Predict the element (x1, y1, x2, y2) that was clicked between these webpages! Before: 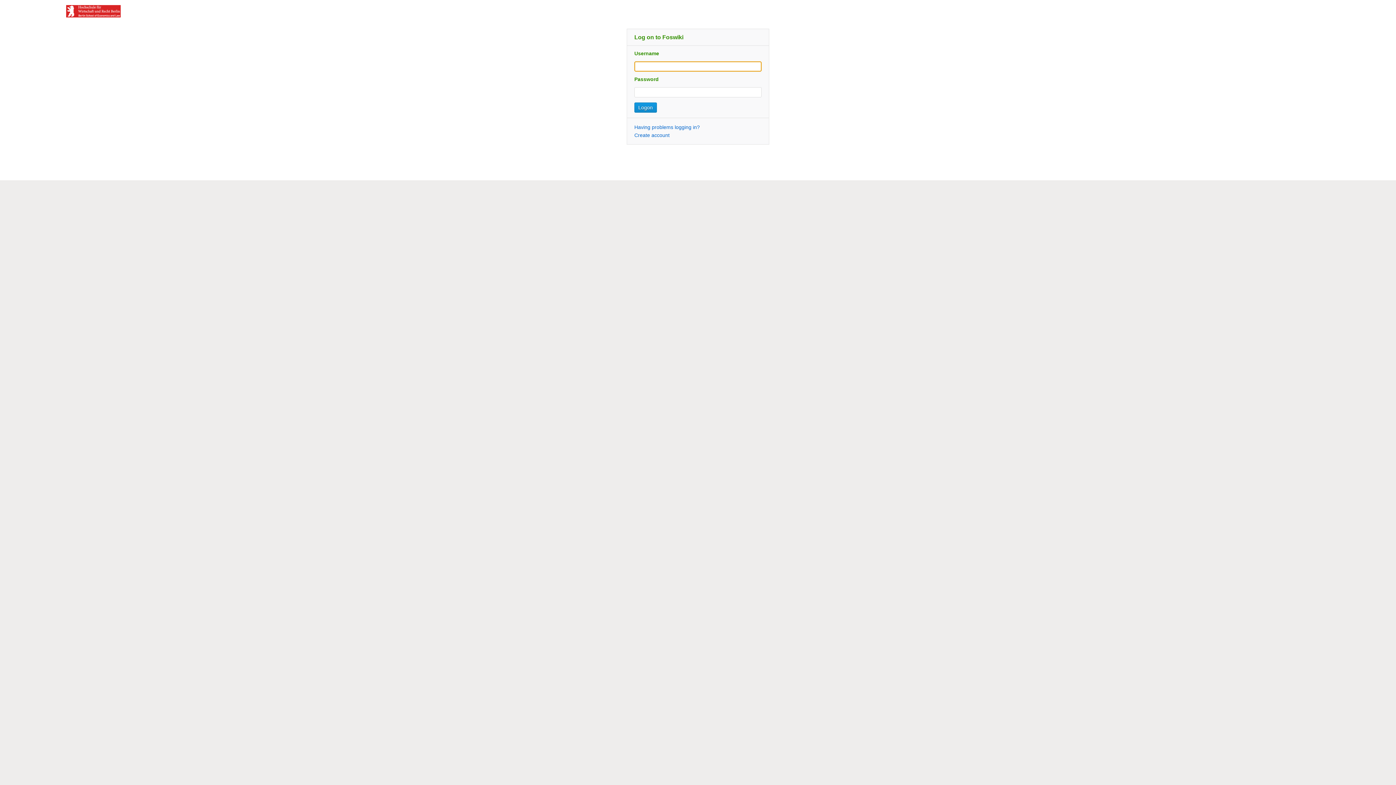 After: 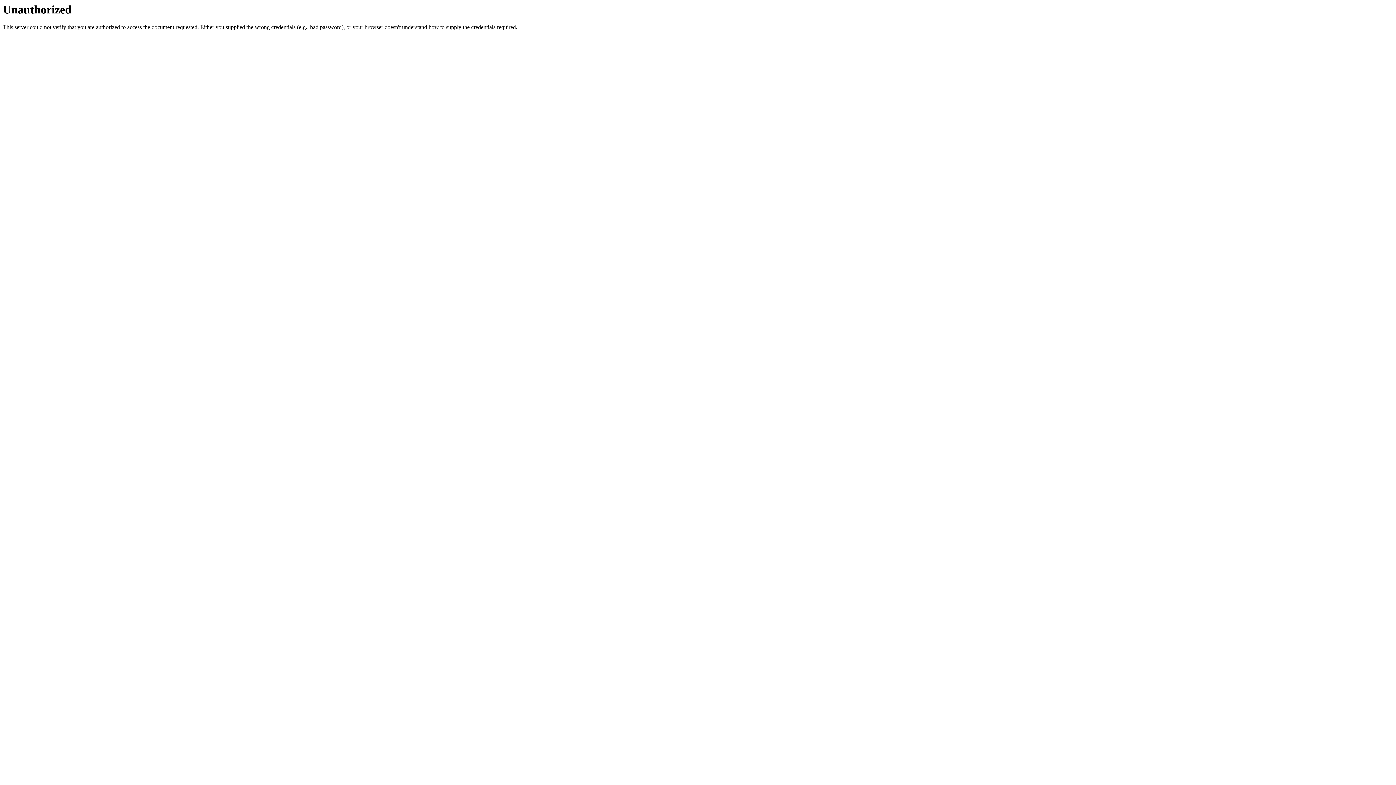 Action: label: Create account bbox: (634, 132, 669, 138)